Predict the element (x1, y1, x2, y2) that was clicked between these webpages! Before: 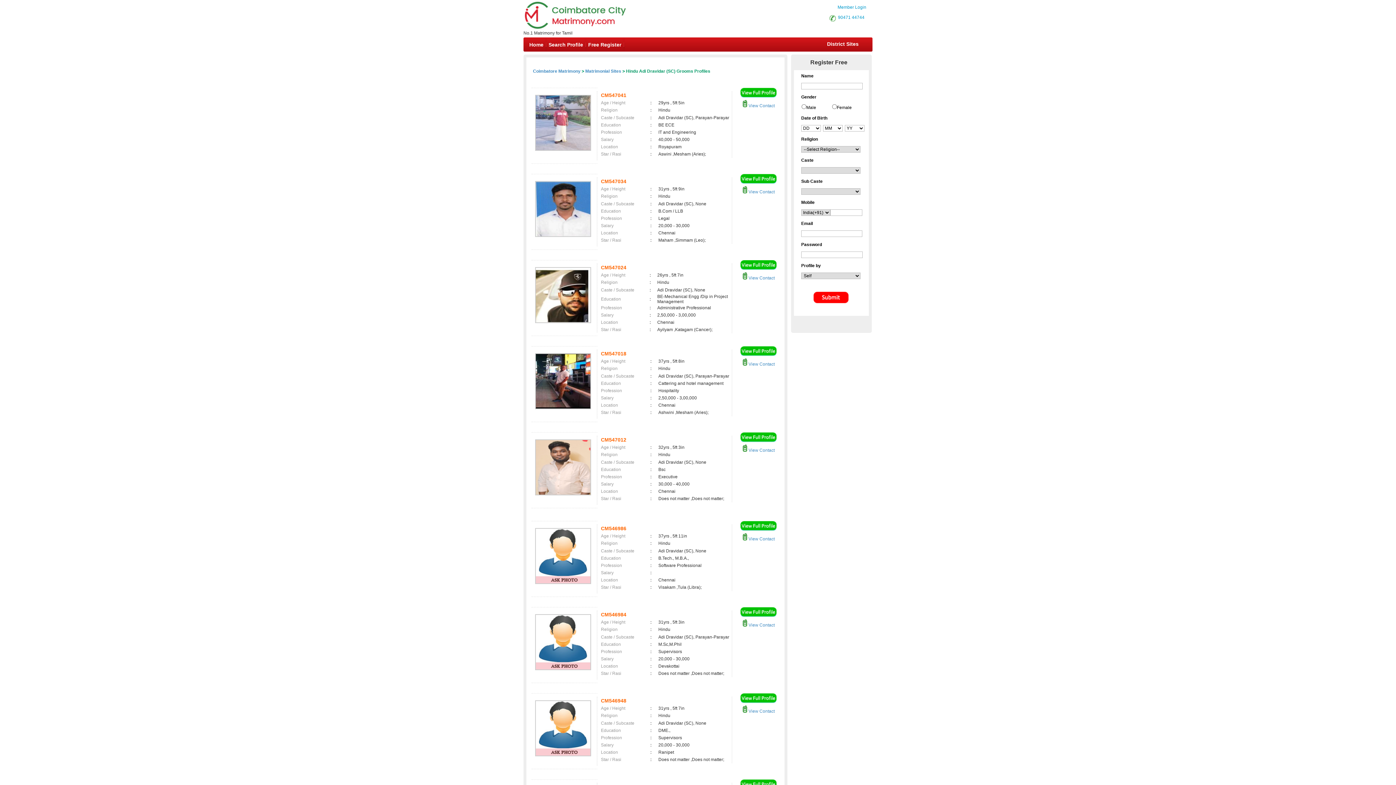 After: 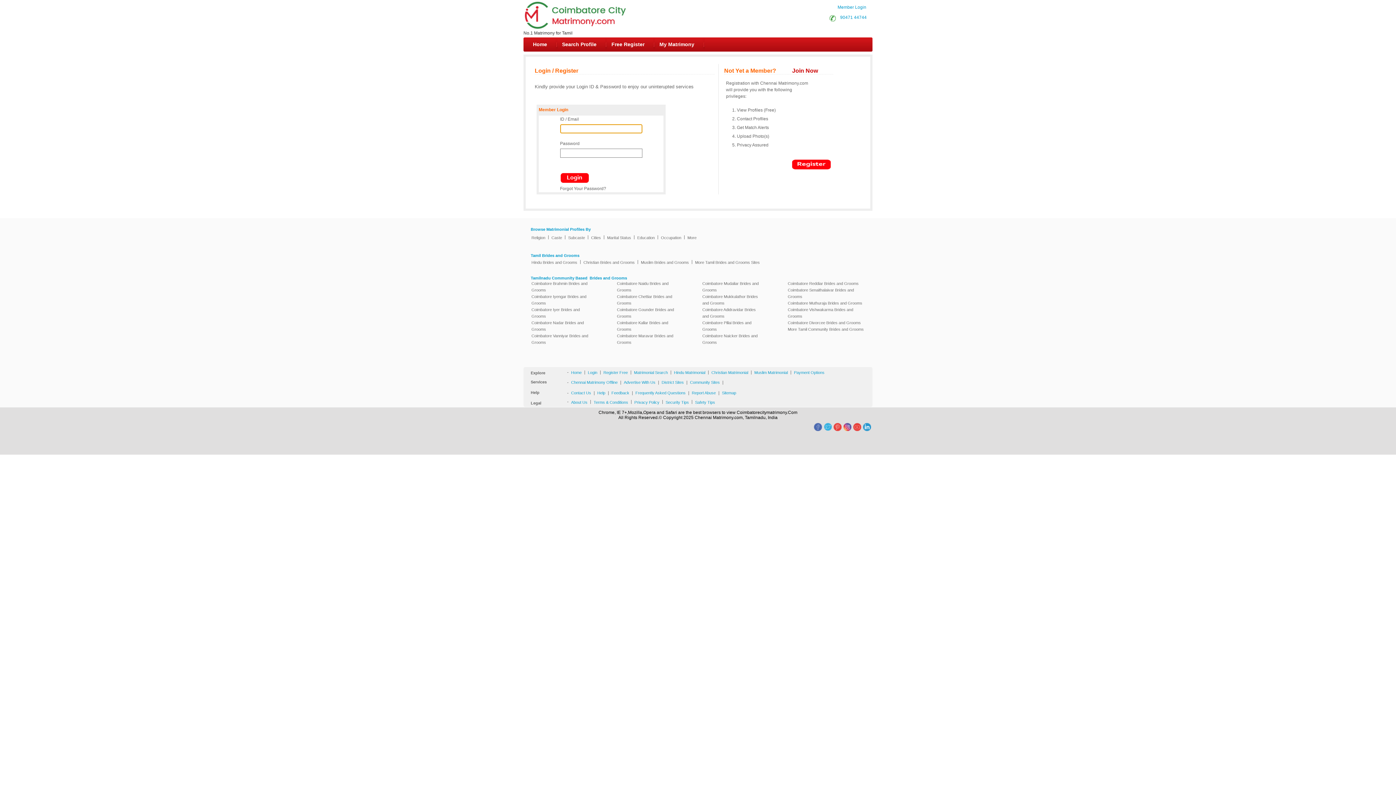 Action: bbox: (742, 536, 774, 541) label:  View Contact